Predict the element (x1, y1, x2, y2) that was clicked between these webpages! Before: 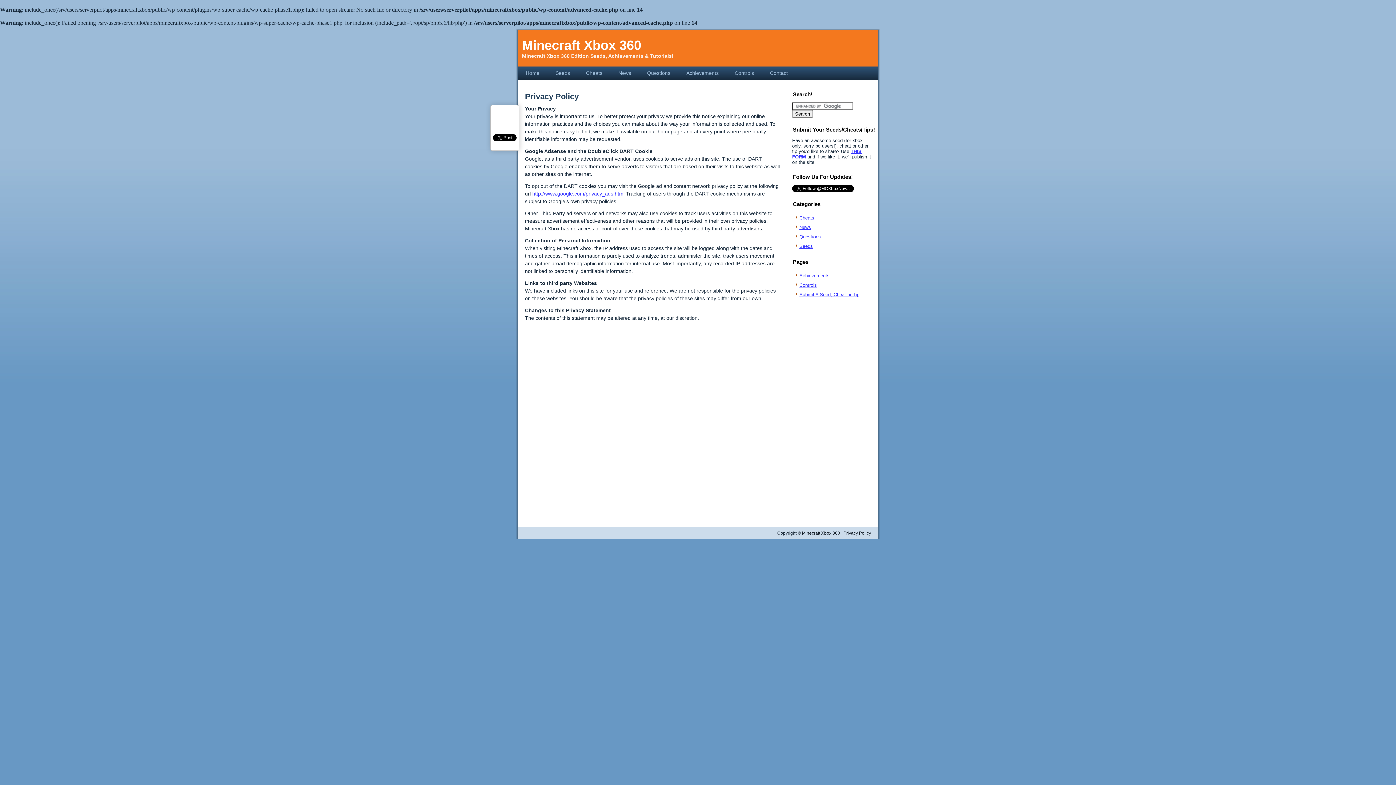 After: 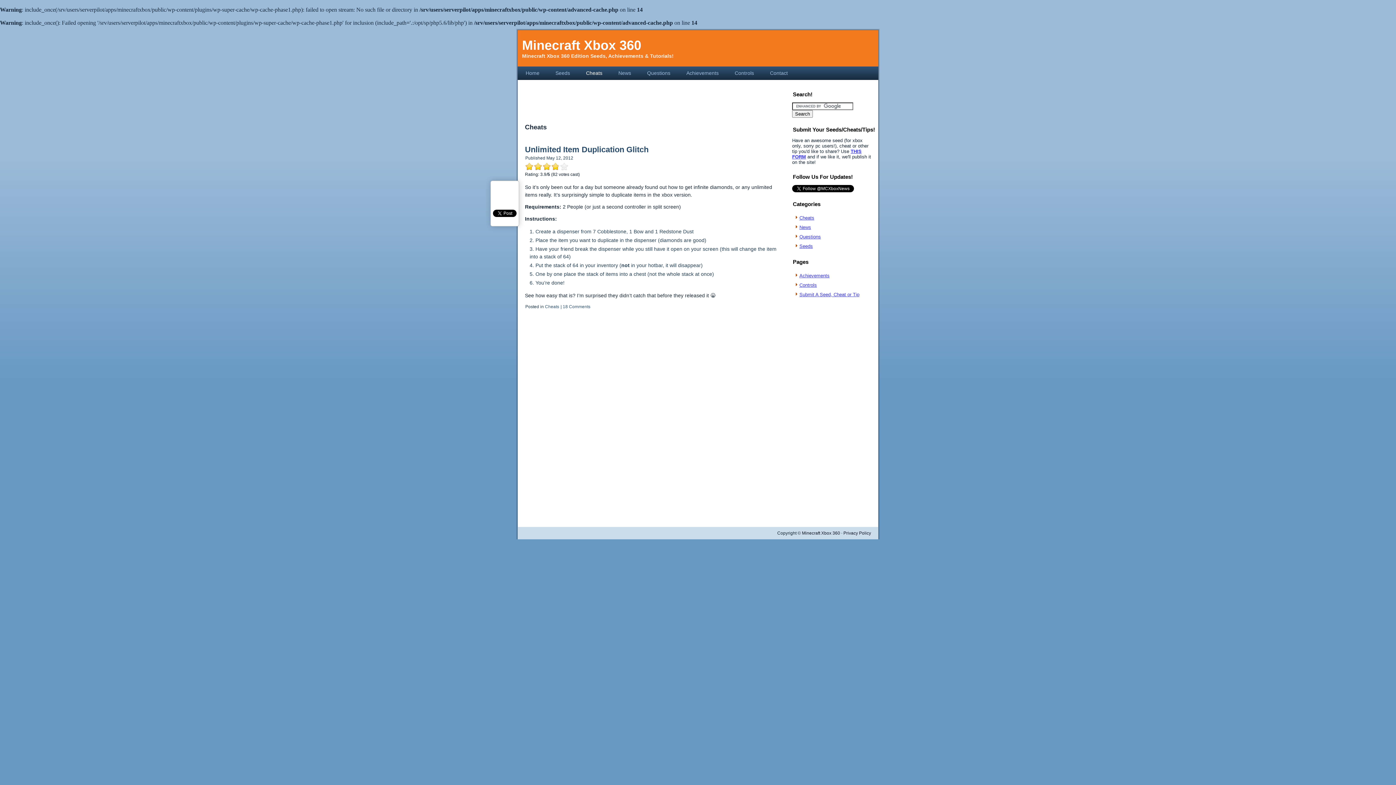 Action: label: Cheats bbox: (799, 215, 814, 220)